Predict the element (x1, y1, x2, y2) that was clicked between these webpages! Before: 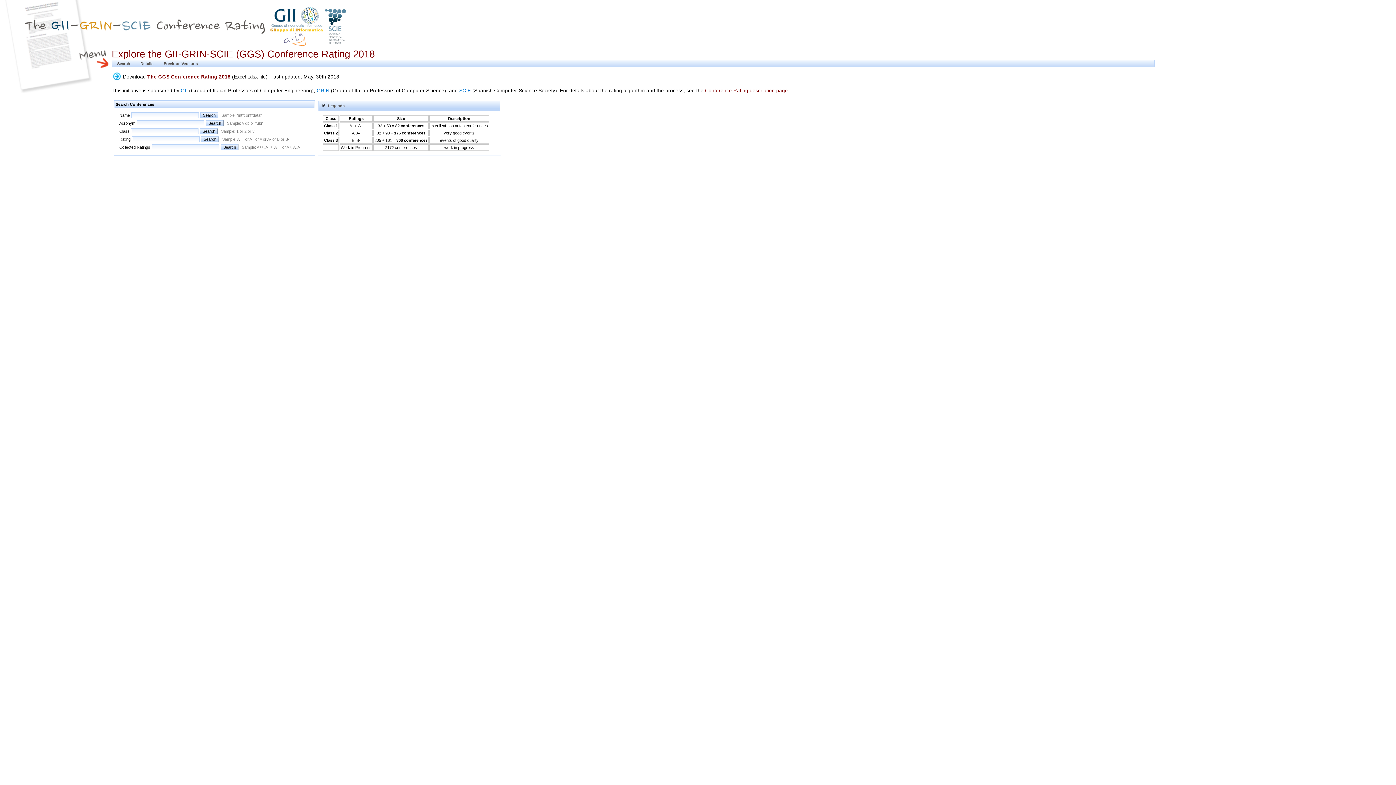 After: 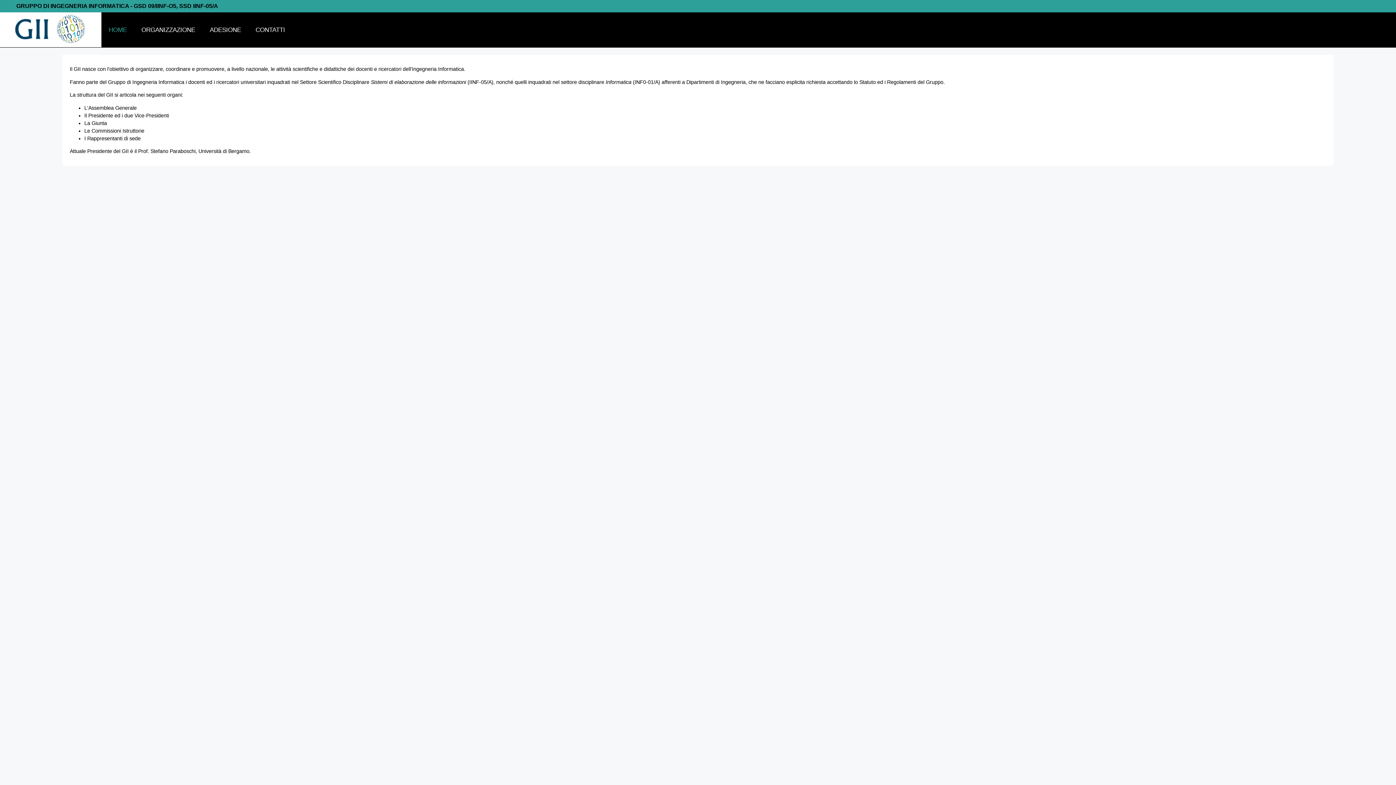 Action: bbox: (180, 87, 187, 93) label: GII